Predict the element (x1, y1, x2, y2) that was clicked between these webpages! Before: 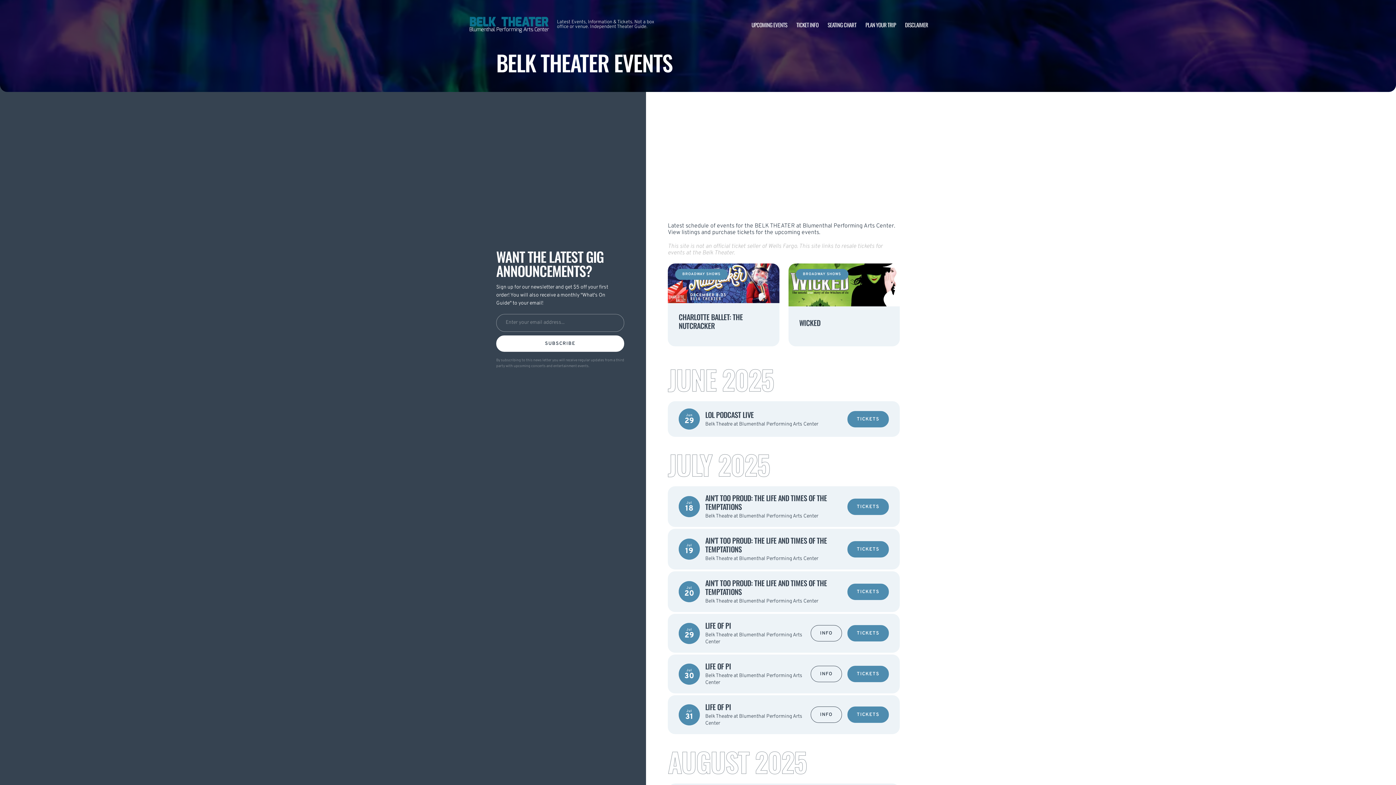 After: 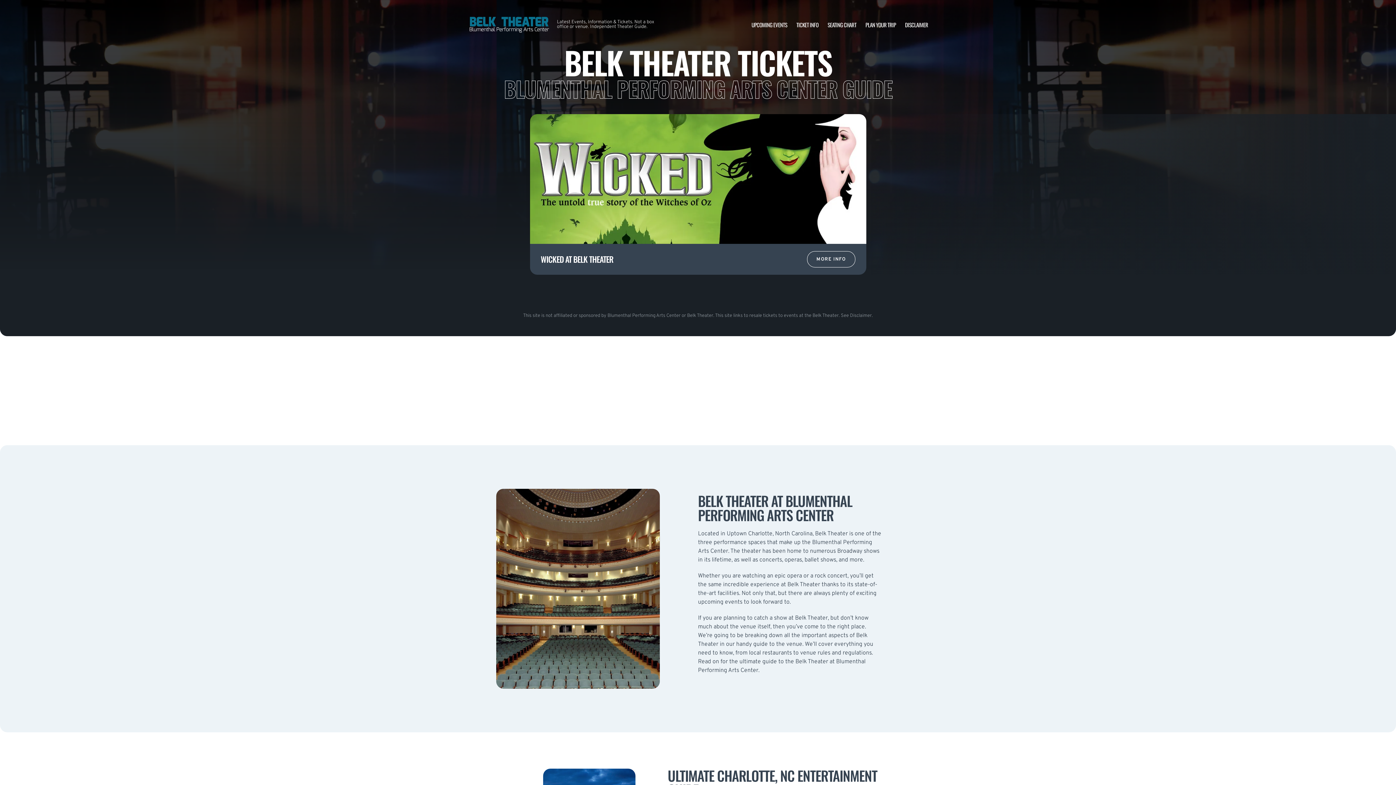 Action: bbox: (468, 10, 549, 38)